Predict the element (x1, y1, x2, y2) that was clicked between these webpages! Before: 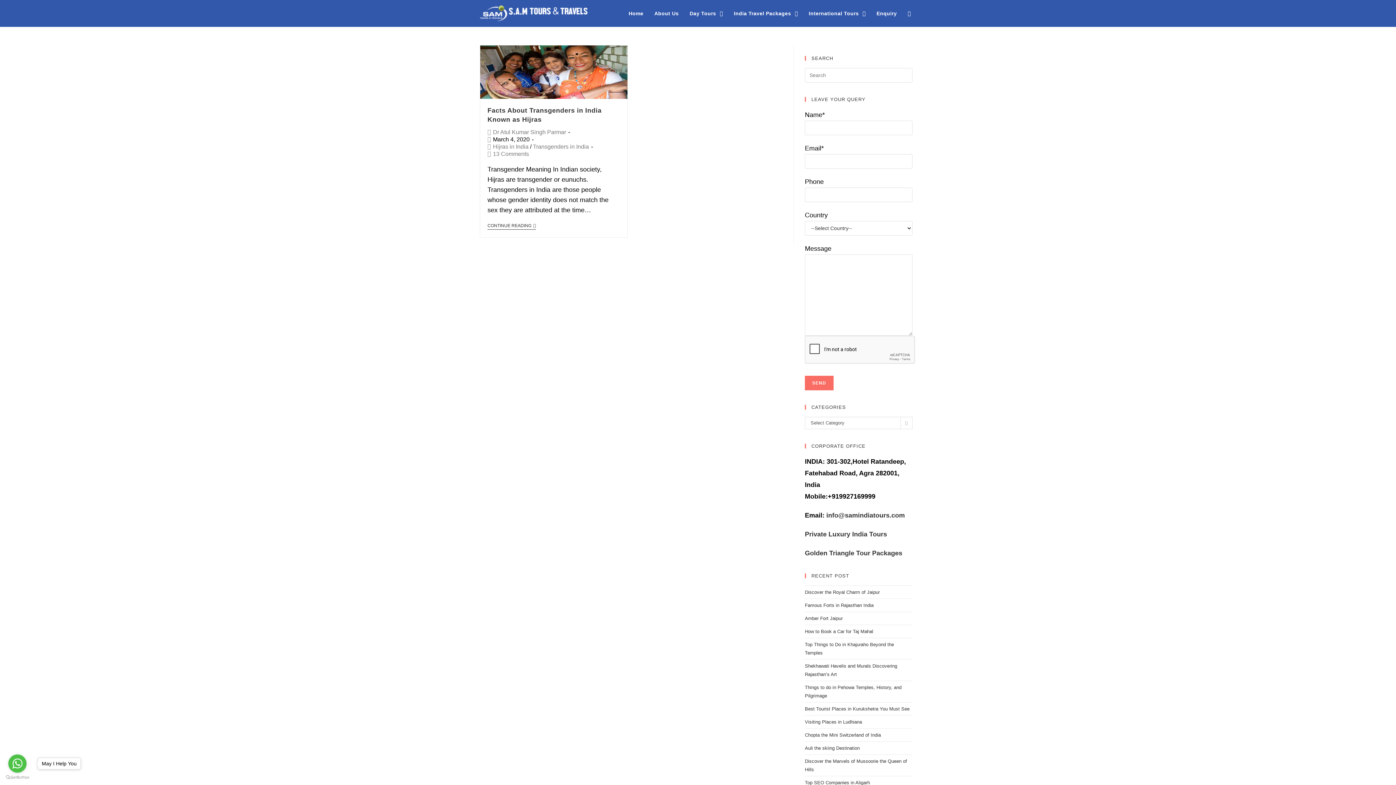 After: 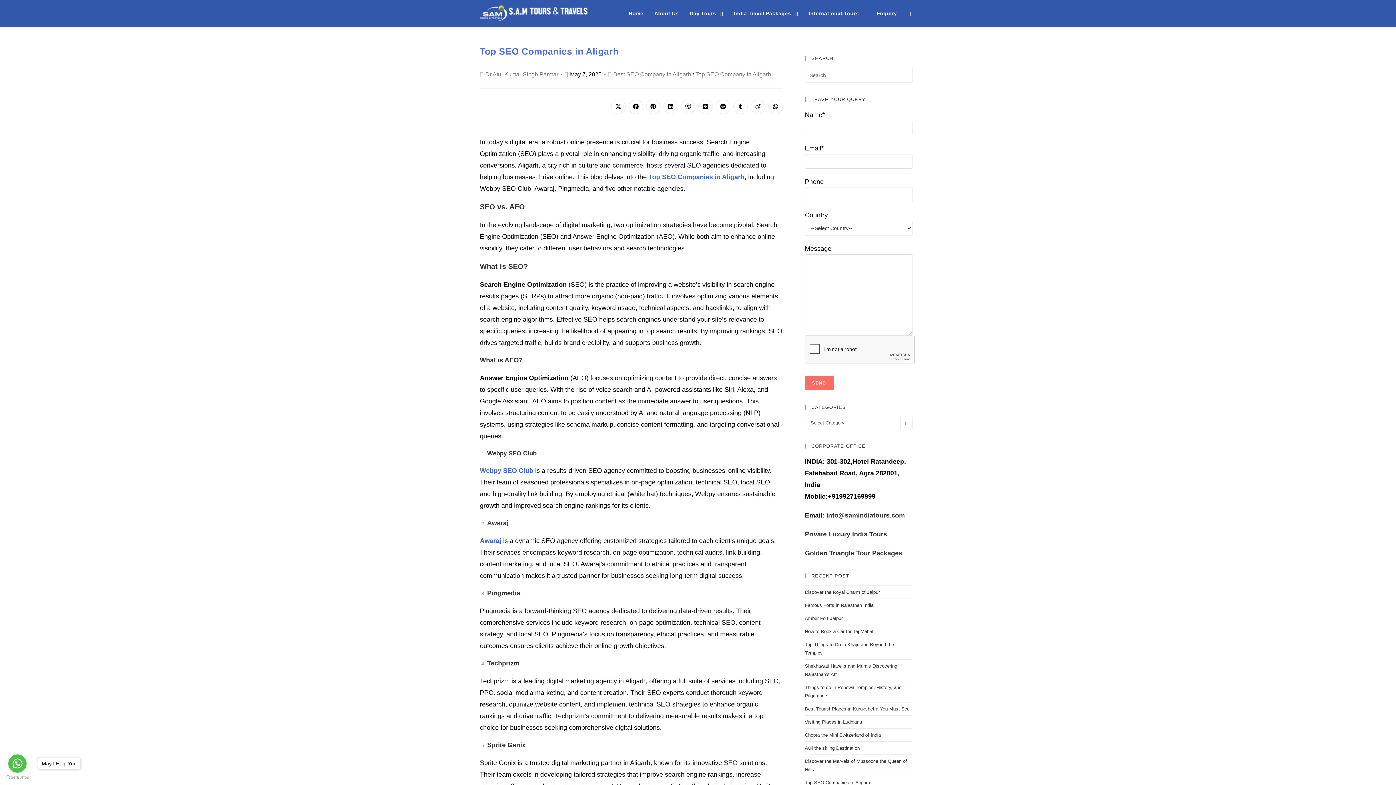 Action: bbox: (805, 780, 870, 785) label: Top SEO Companies in Aligarh